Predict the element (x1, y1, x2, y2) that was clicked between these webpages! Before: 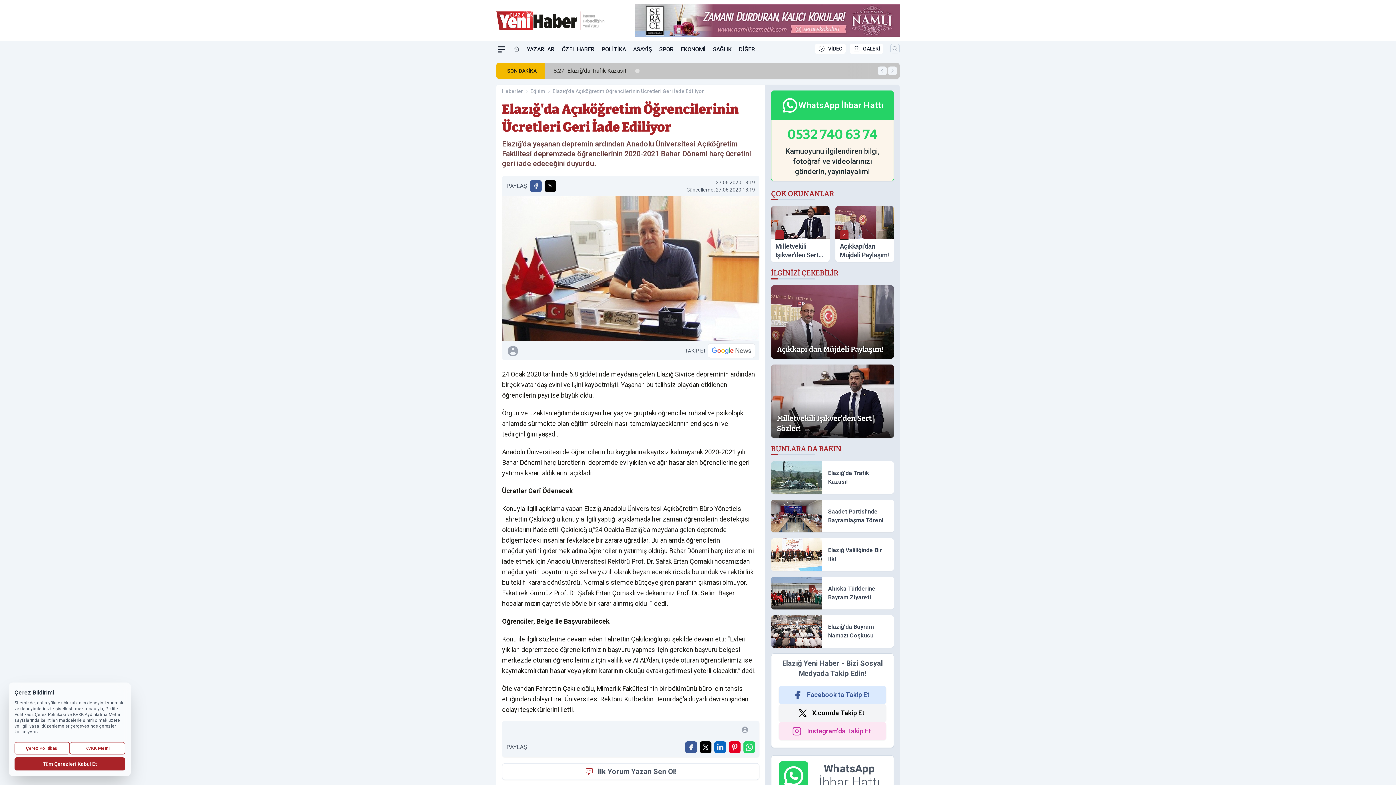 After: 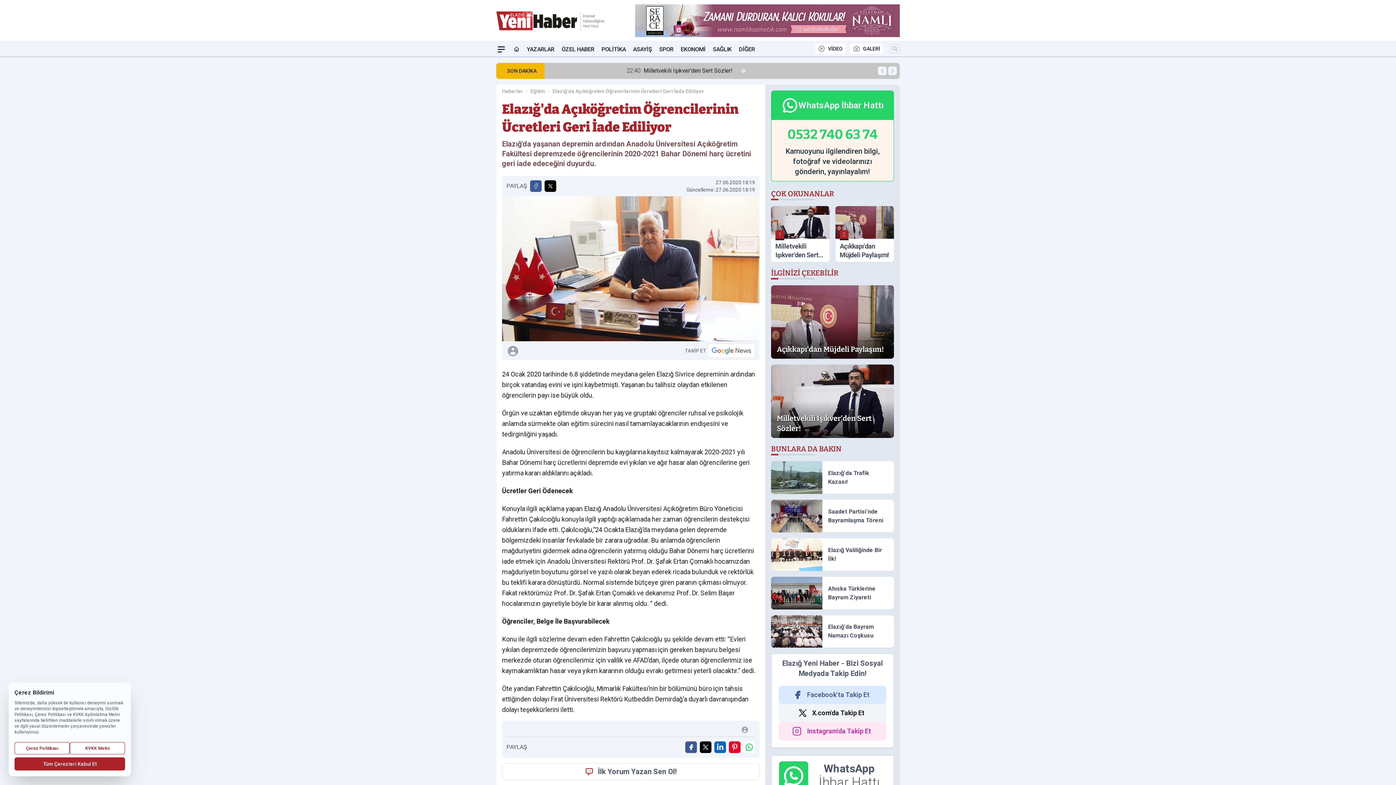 Action: label: WhatsApp ile Gönder bbox: (743, 741, 755, 753)